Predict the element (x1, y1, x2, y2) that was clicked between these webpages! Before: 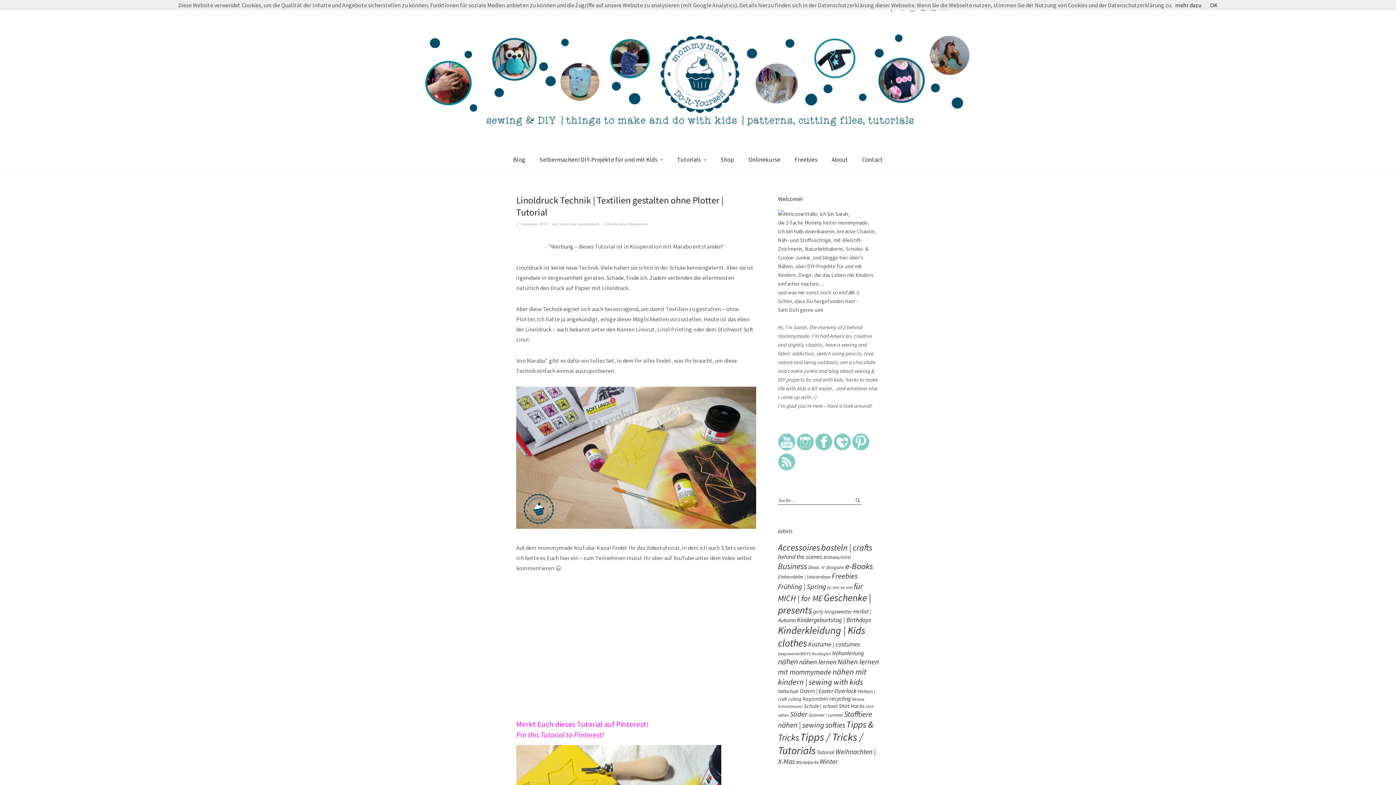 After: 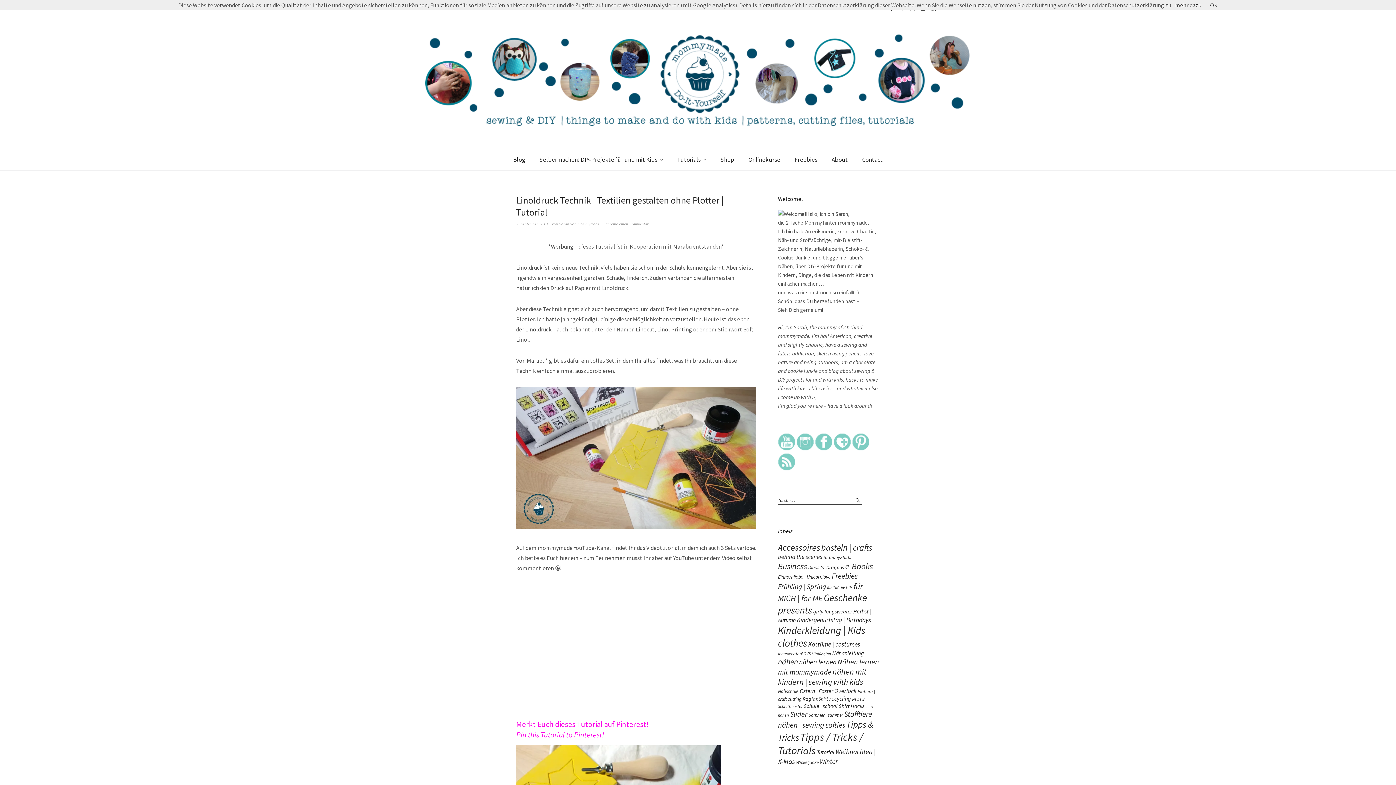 Action: label: mehr dazu bbox: (1175, 1, 1201, 8)